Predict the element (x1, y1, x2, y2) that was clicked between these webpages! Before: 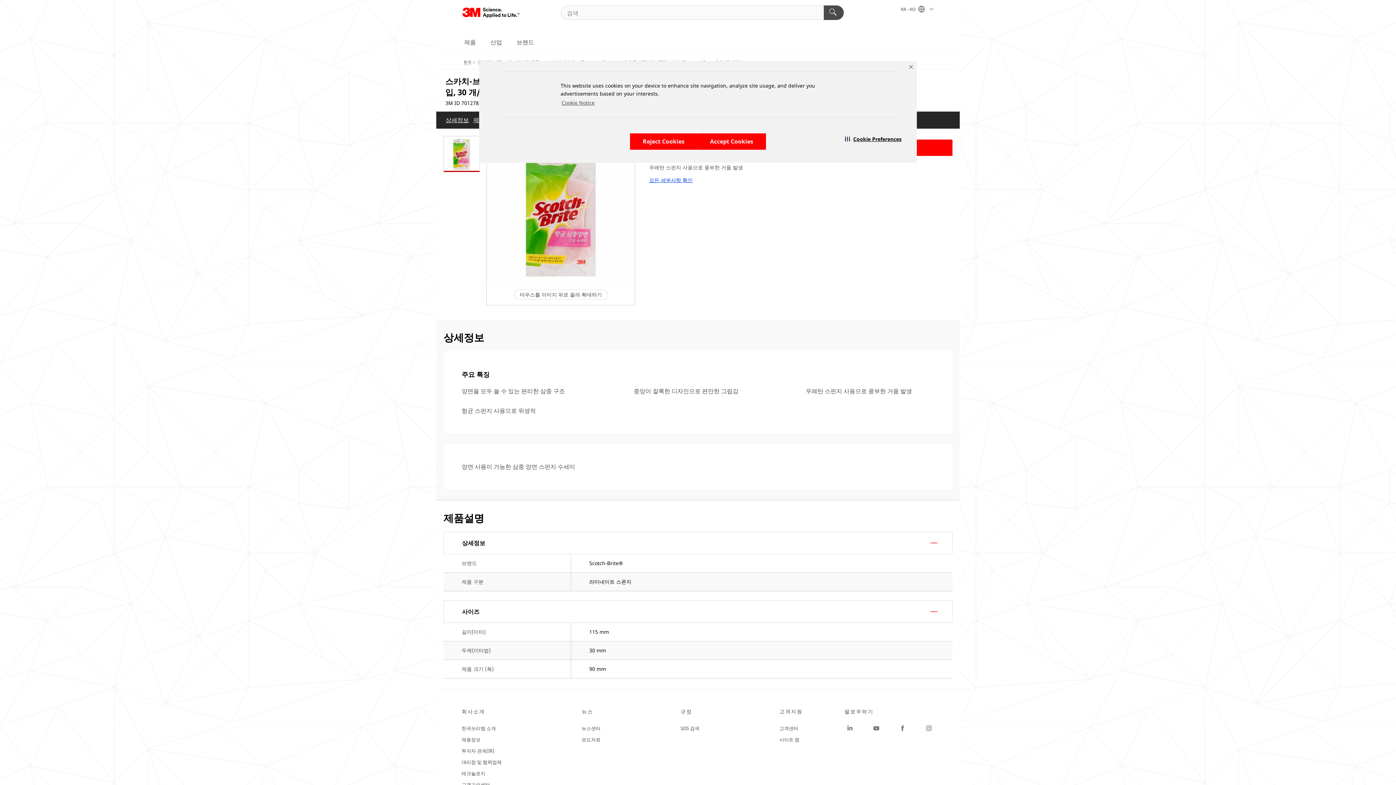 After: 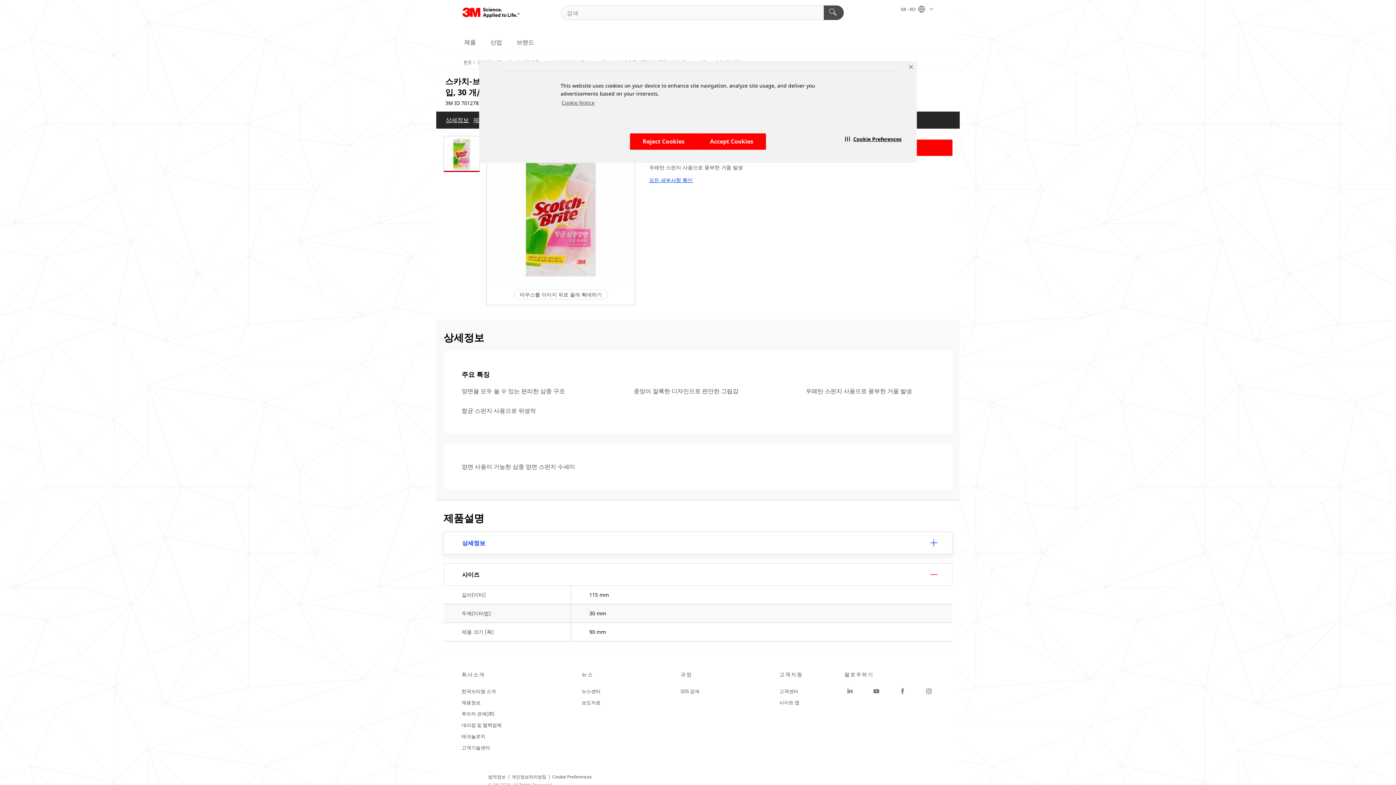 Action: bbox: (444, 532, 924, 554) label: 상세정보